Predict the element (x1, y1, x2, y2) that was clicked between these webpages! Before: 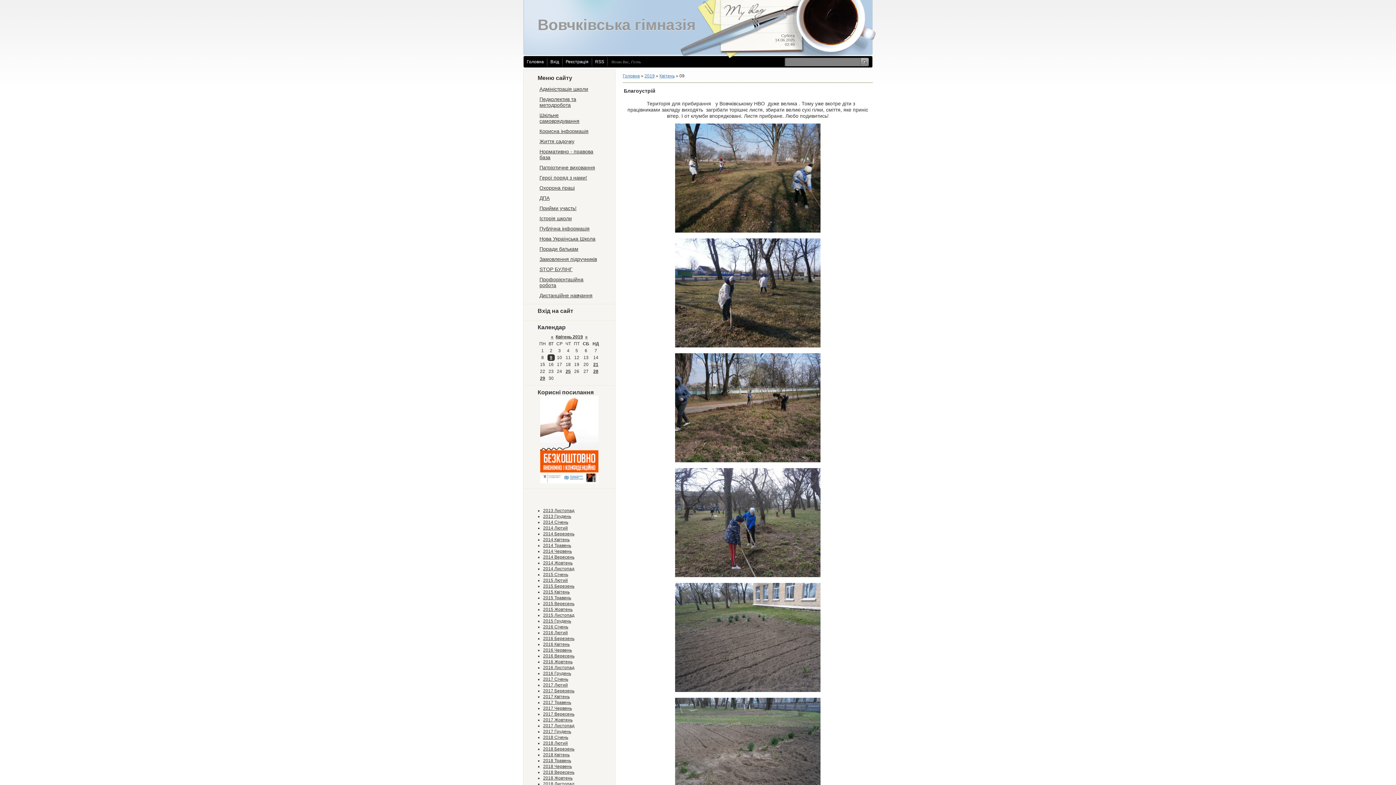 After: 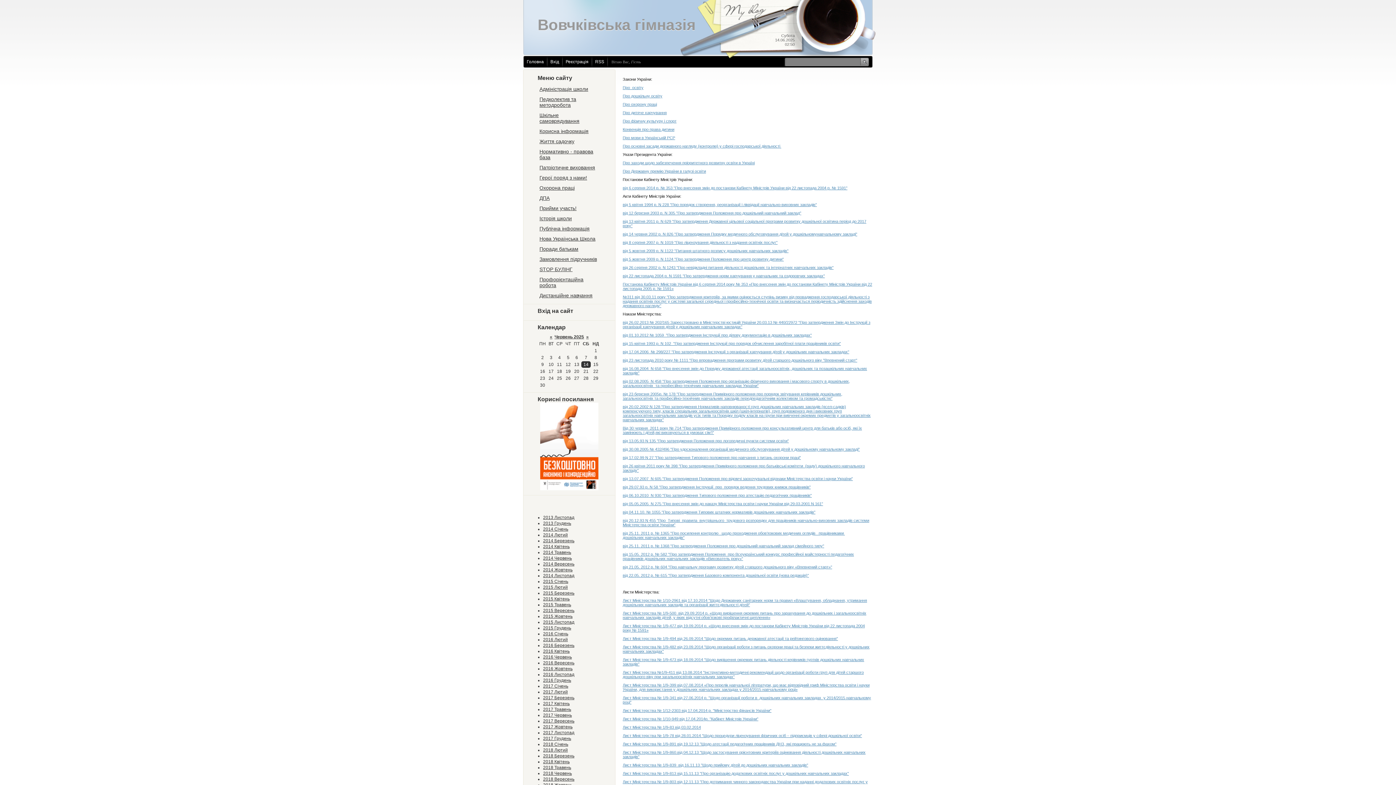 Action: bbox: (537, 146, 601, 162) label: Нормативно - правова база